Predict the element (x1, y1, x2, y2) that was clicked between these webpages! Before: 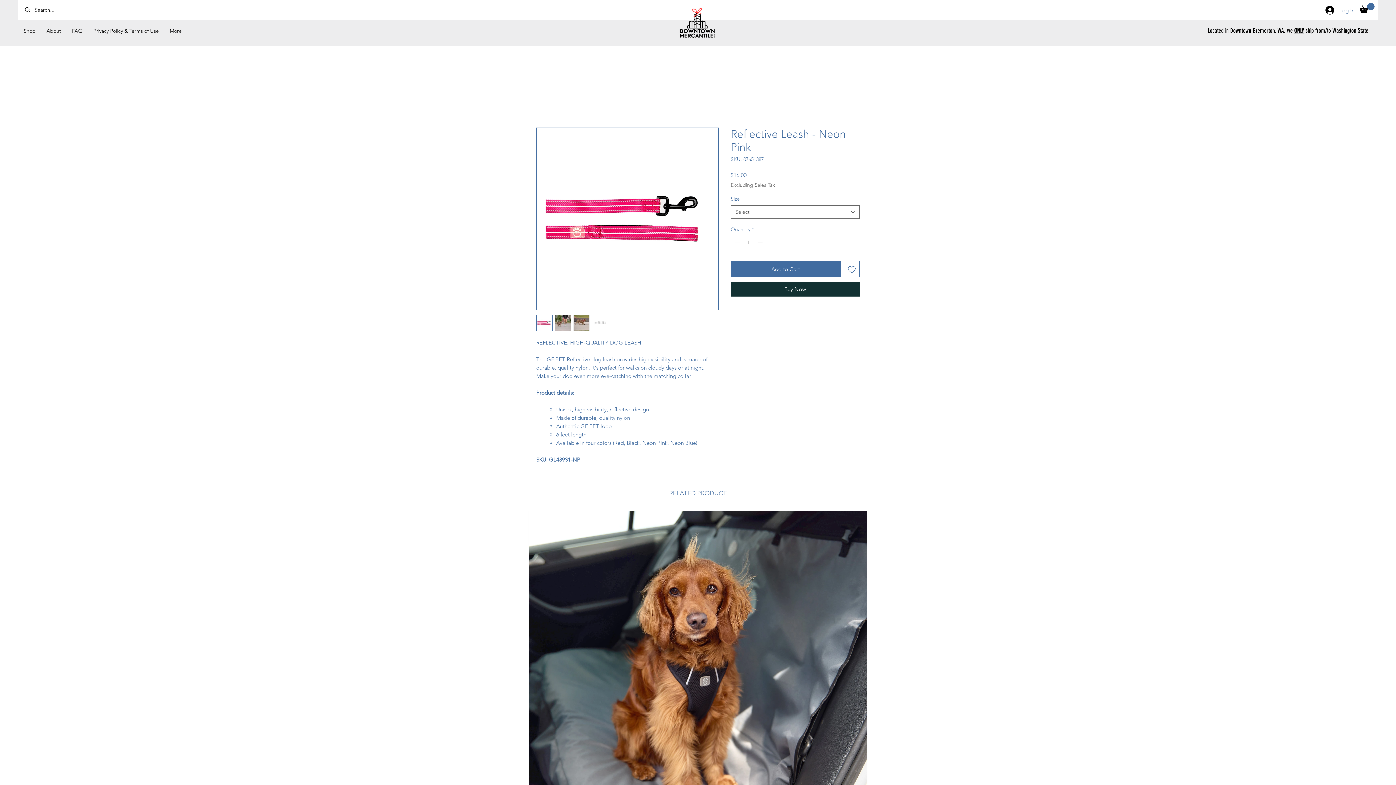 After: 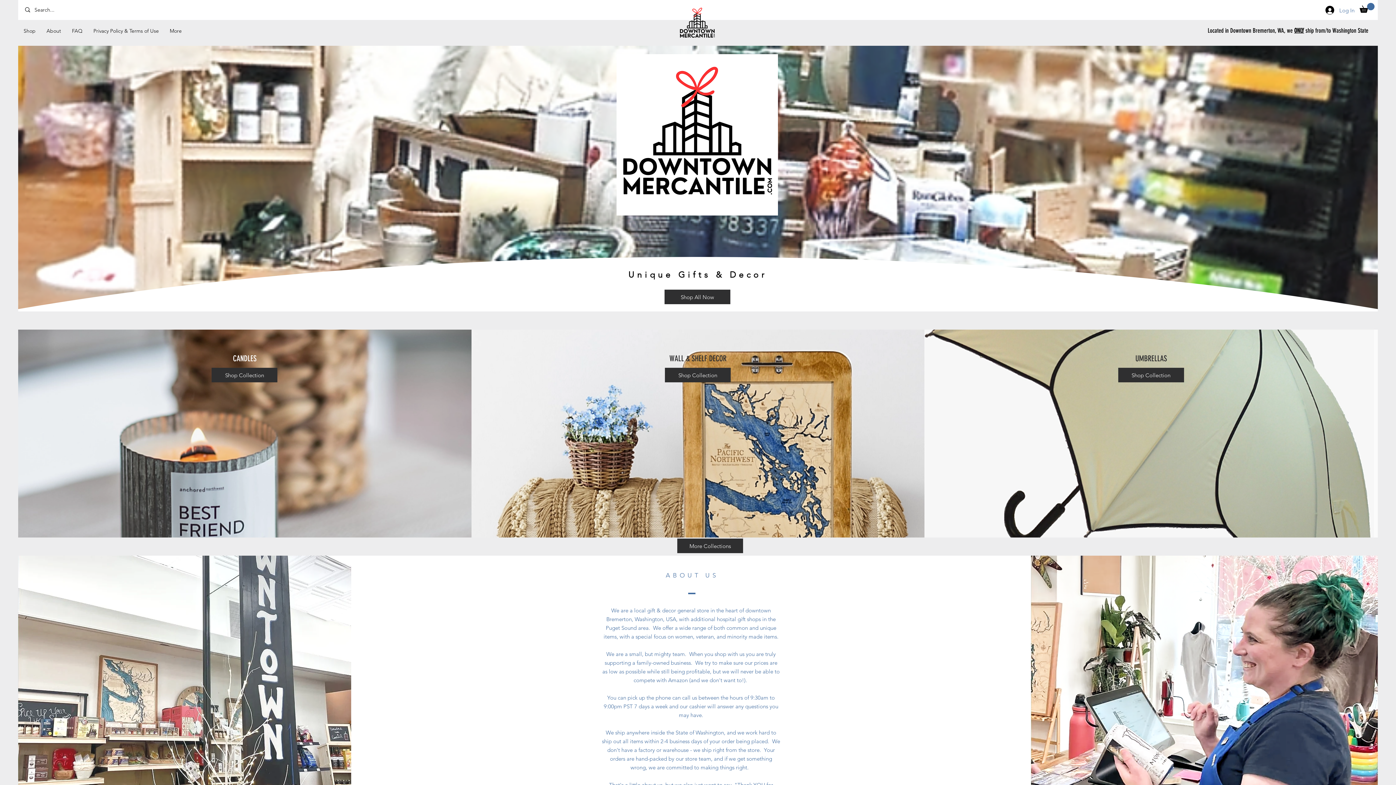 Action: bbox: (678, 4, 716, 42)